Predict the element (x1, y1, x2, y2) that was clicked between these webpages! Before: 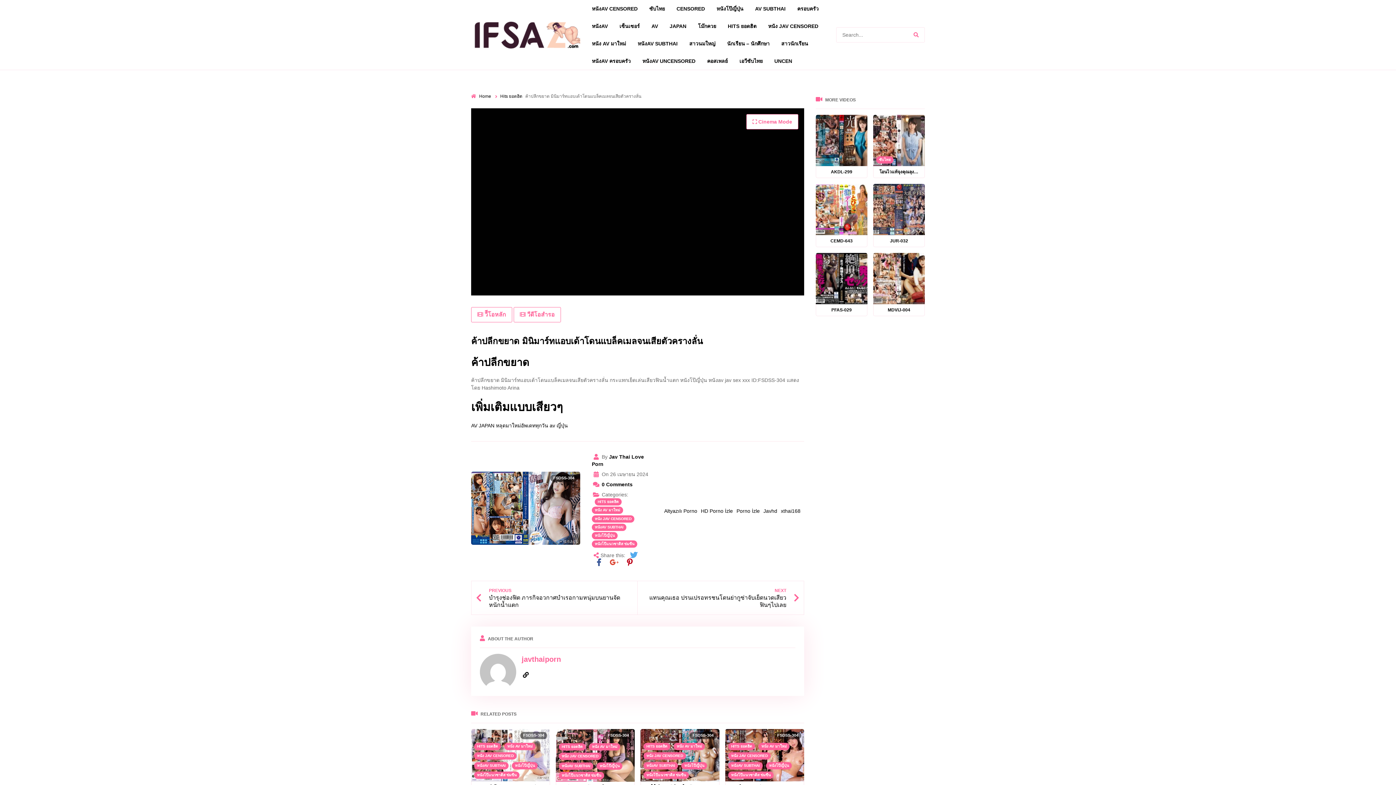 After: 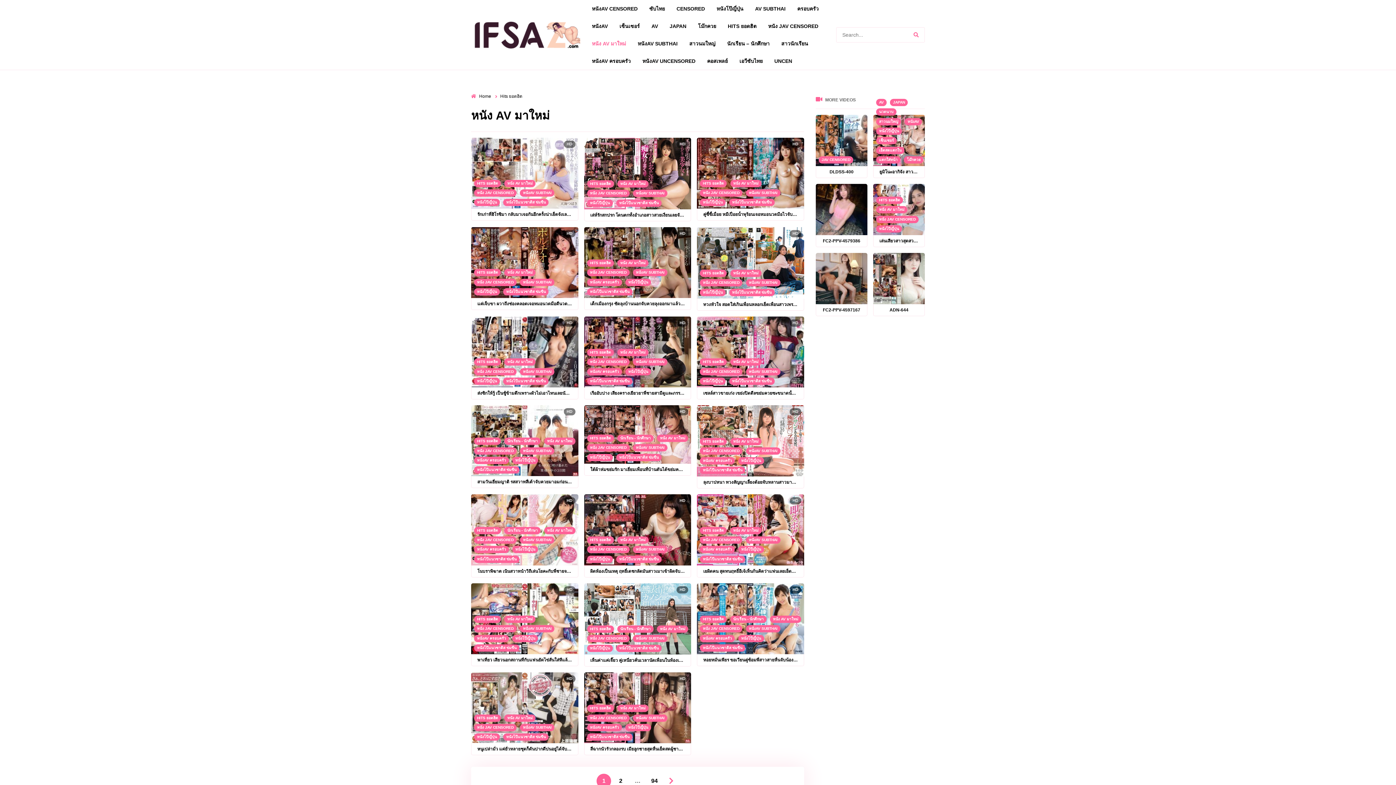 Action: label: หนัง AV มาใหม่ bbox: (592, 507, 623, 514)